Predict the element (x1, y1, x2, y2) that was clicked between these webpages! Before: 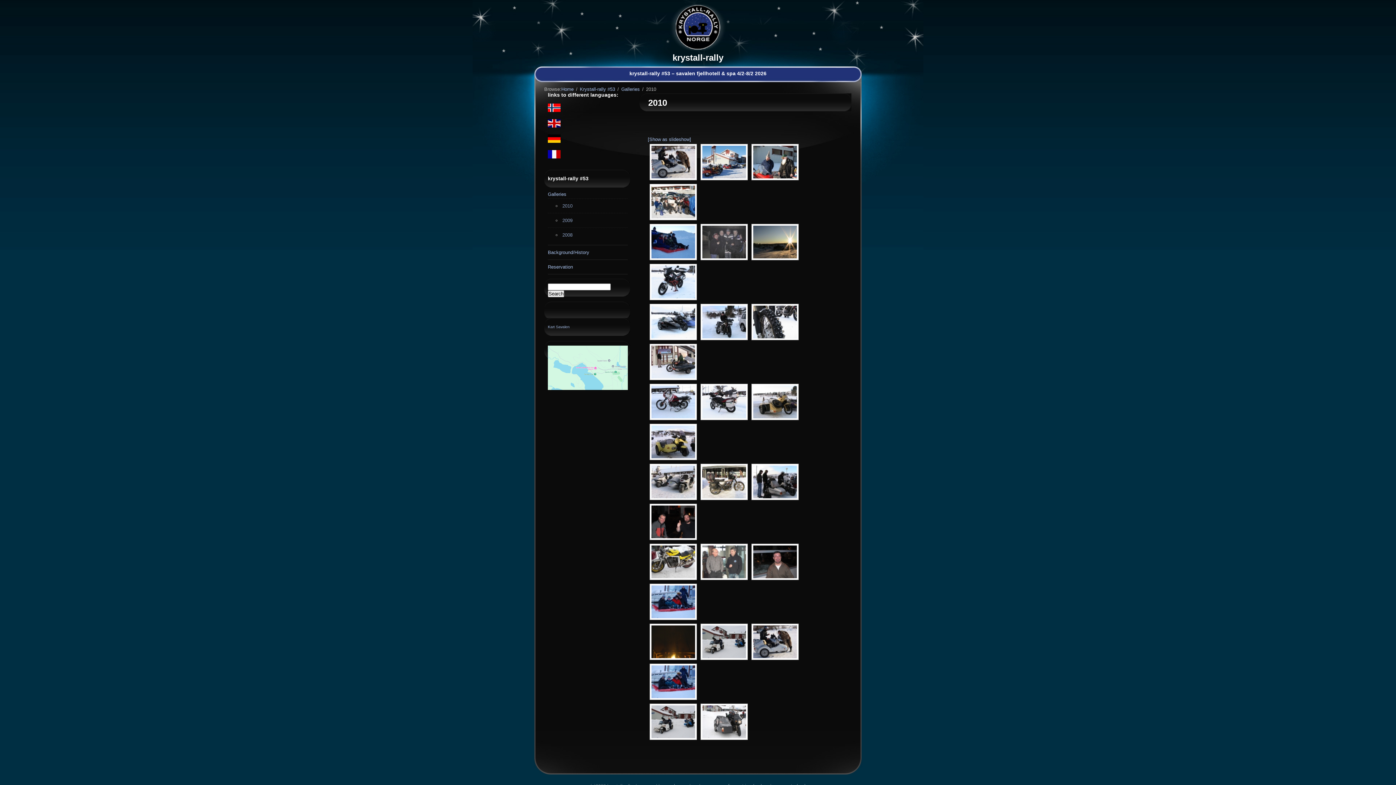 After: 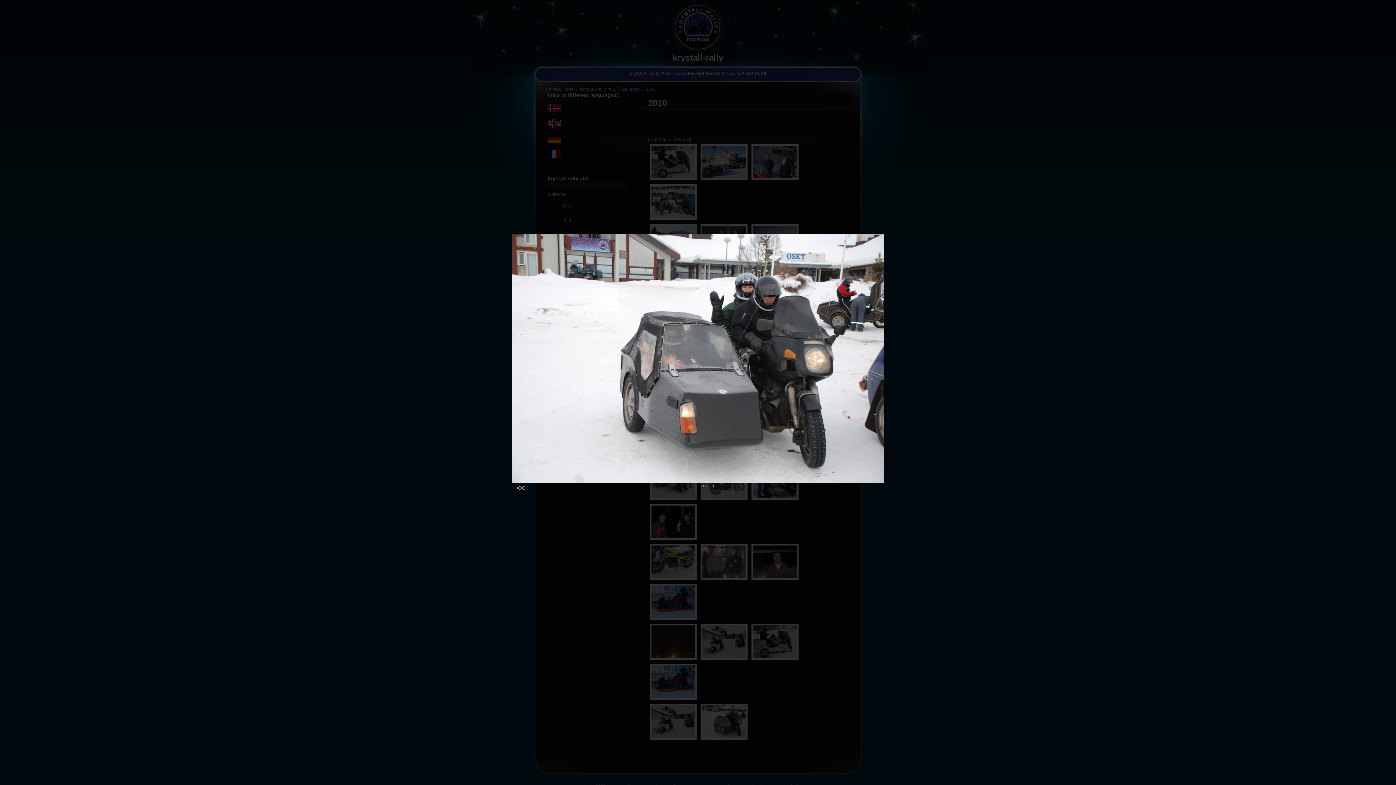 Action: bbox: (702, 705, 746, 738)